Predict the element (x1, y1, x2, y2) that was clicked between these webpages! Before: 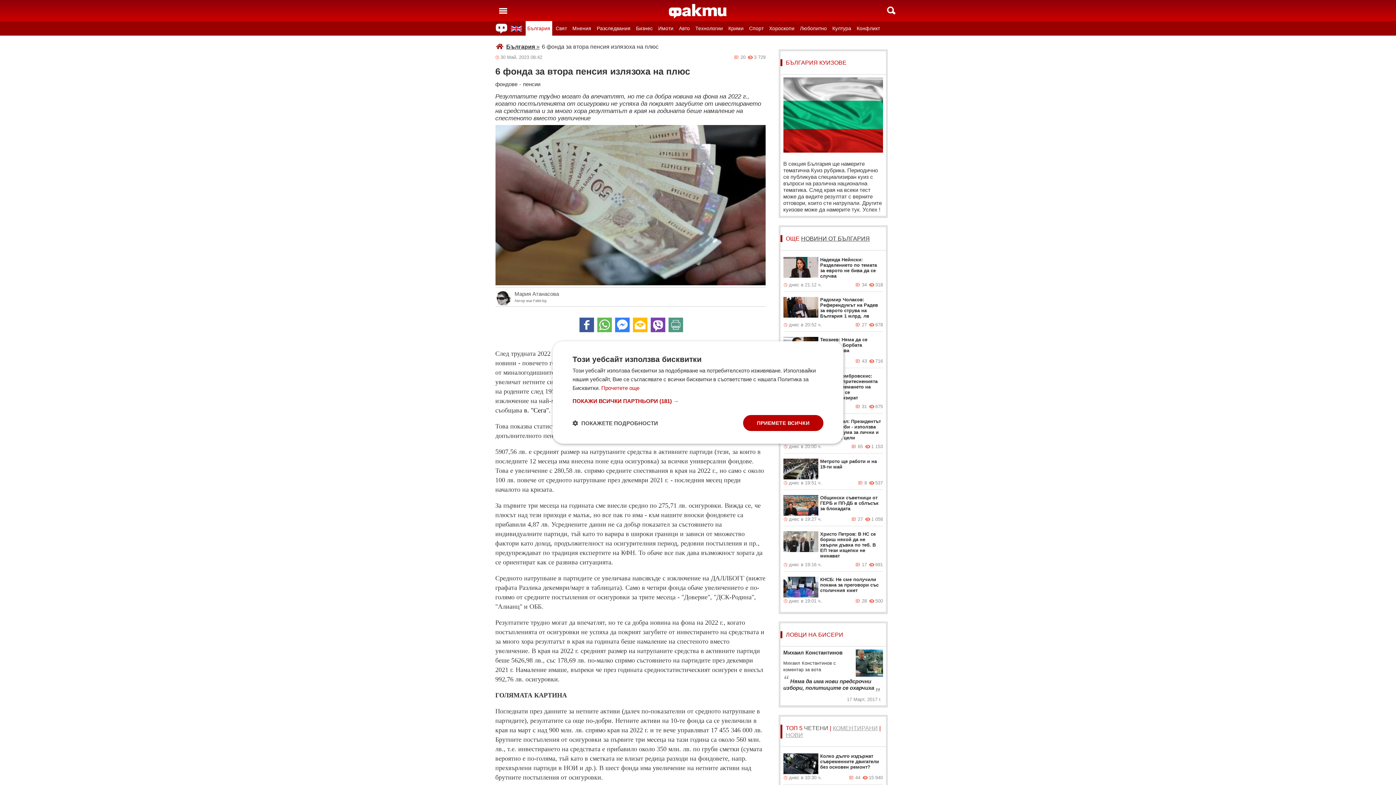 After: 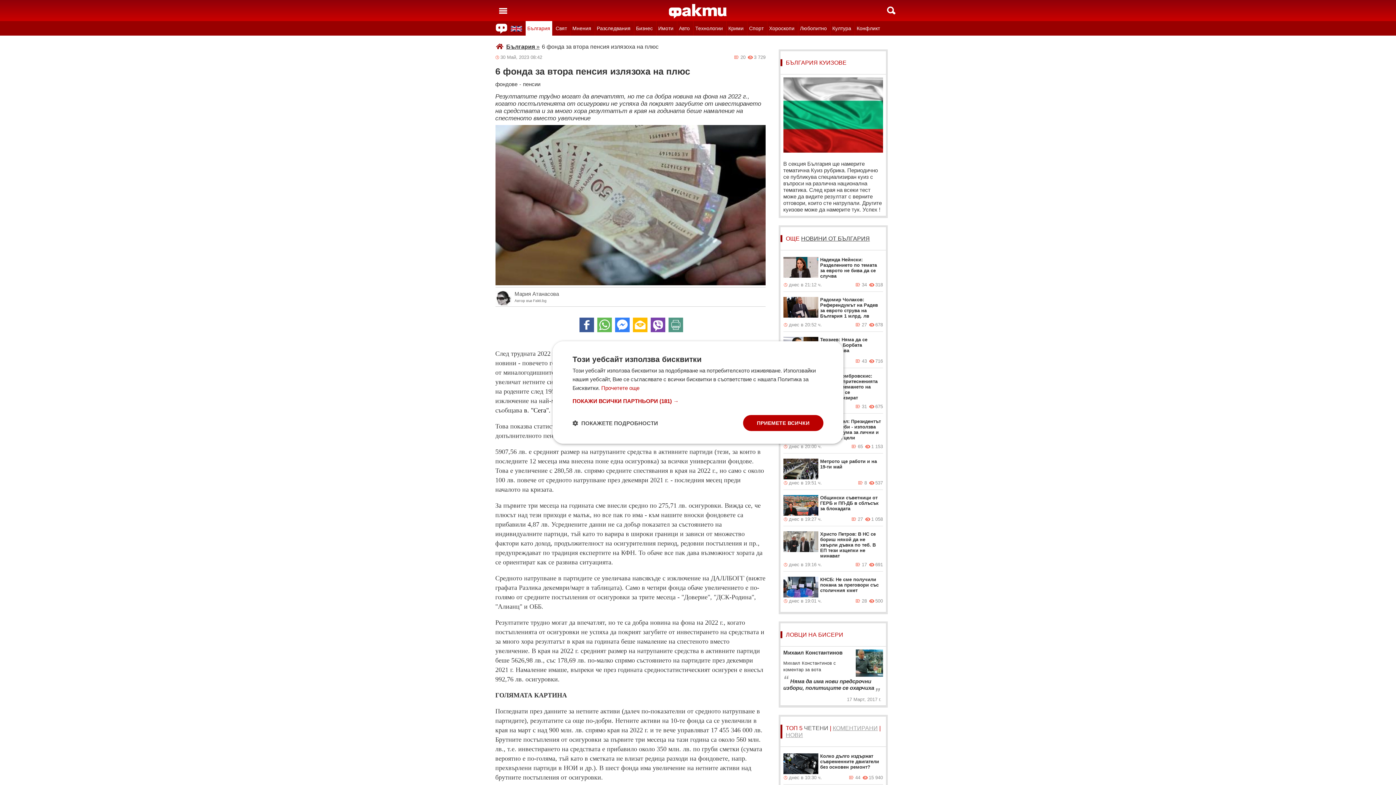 Action: bbox: (633, 317, 647, 332) label:  